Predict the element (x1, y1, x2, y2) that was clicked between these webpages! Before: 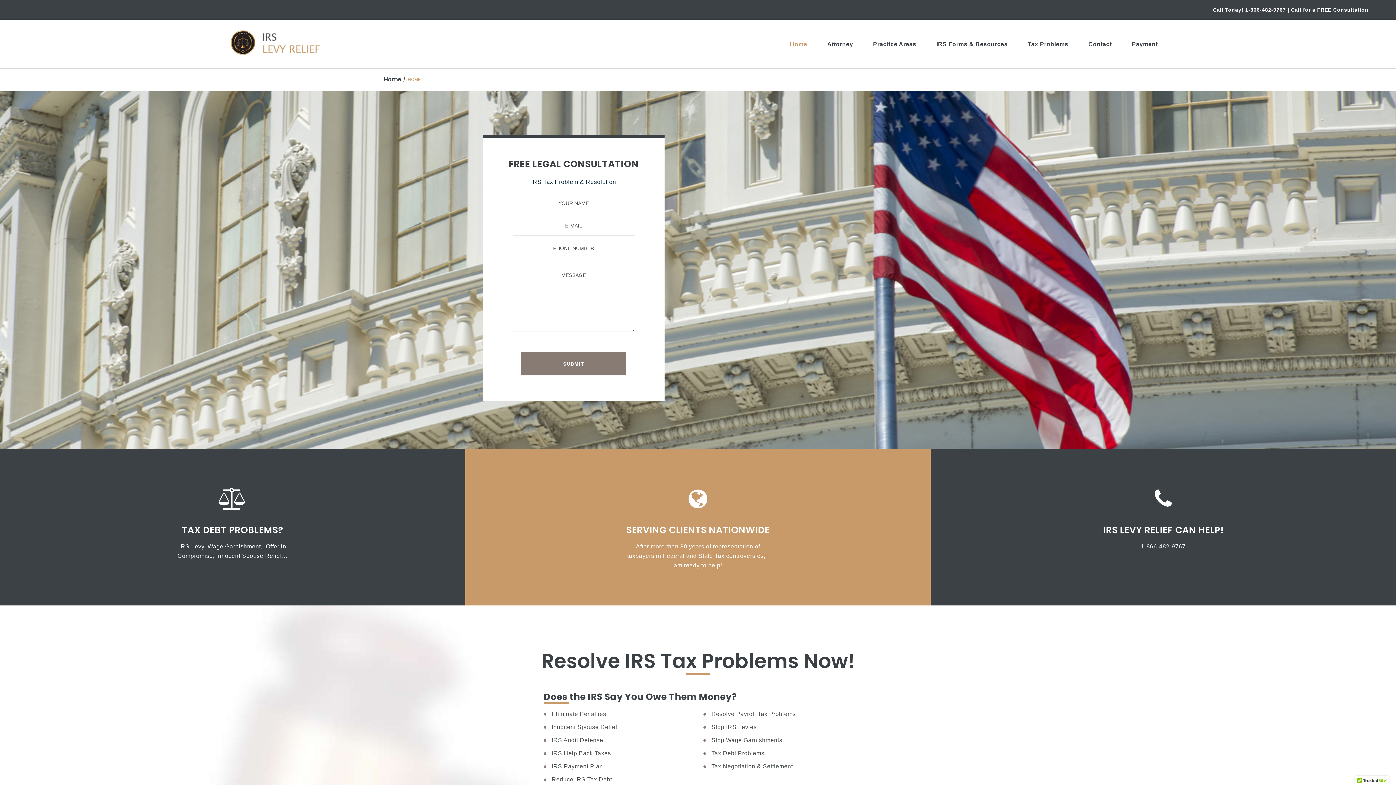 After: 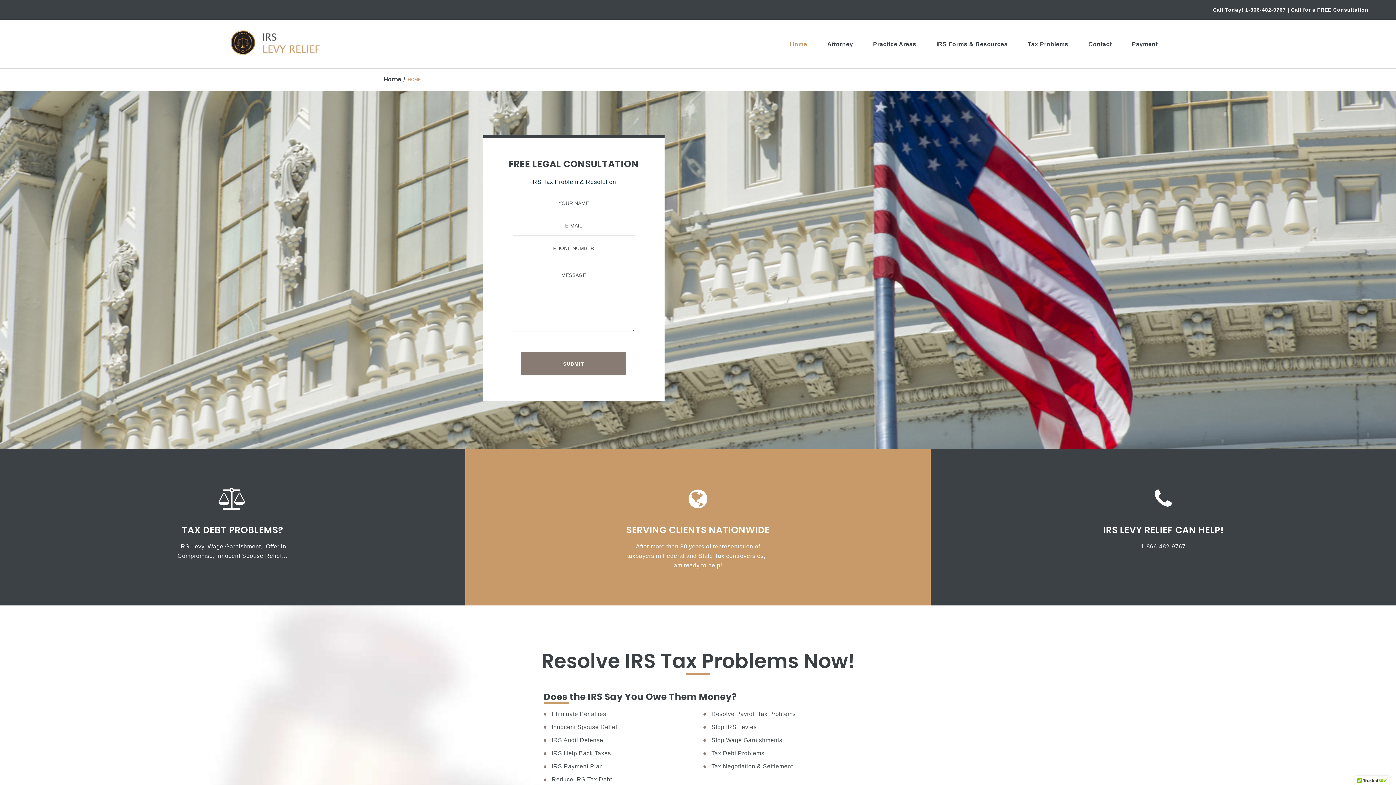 Action: bbox: (229, 45, 322, 58)